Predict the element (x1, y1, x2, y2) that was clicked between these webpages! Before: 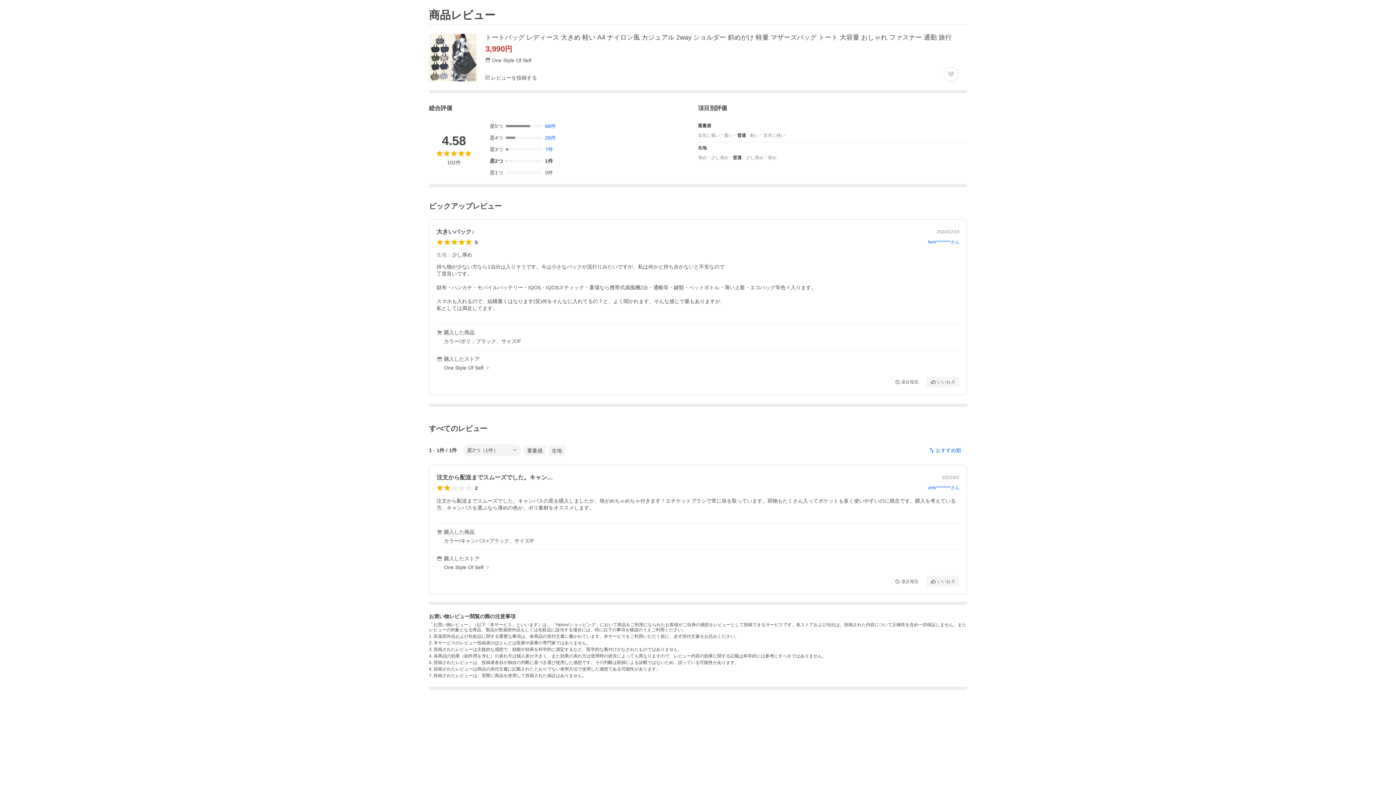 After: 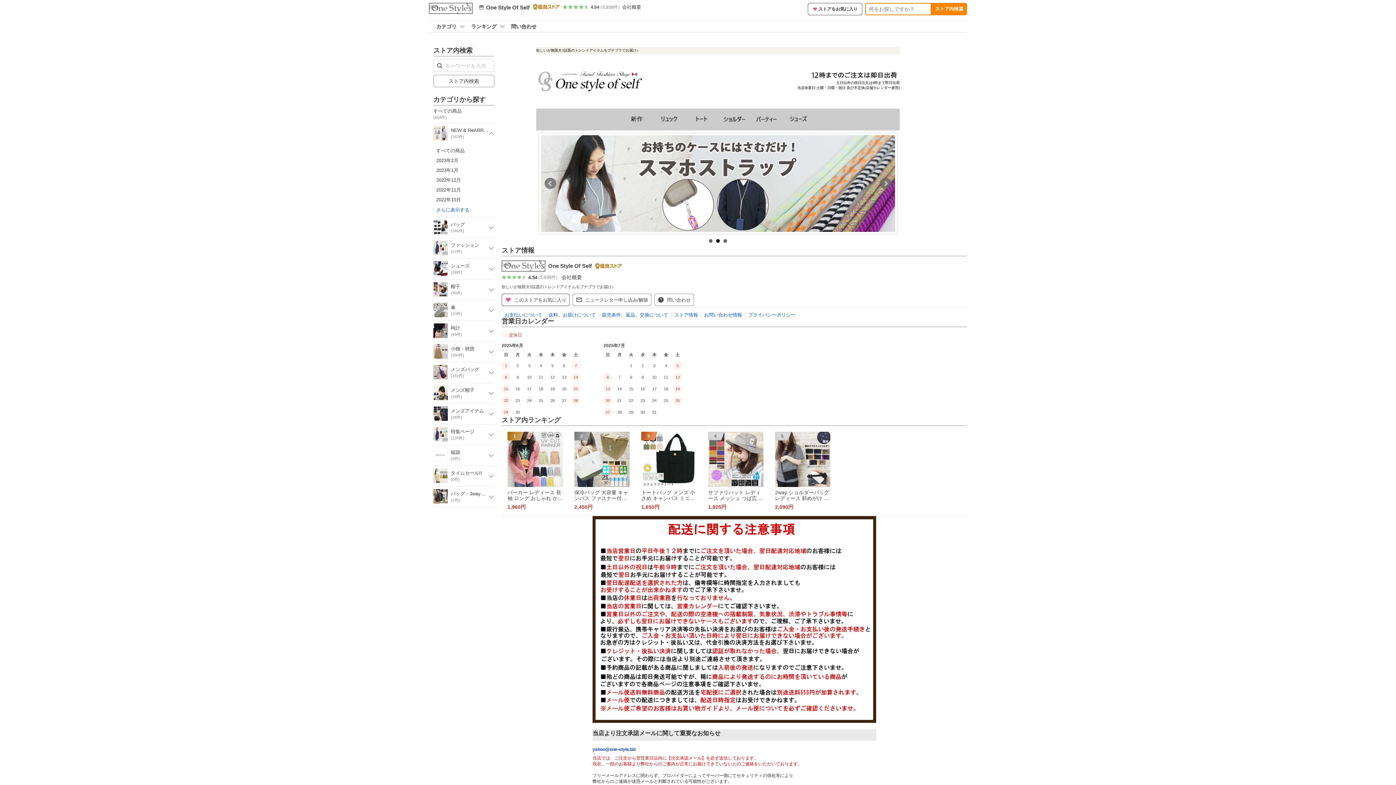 Action: label: One Style Of Self bbox: (444, 564, 490, 570)